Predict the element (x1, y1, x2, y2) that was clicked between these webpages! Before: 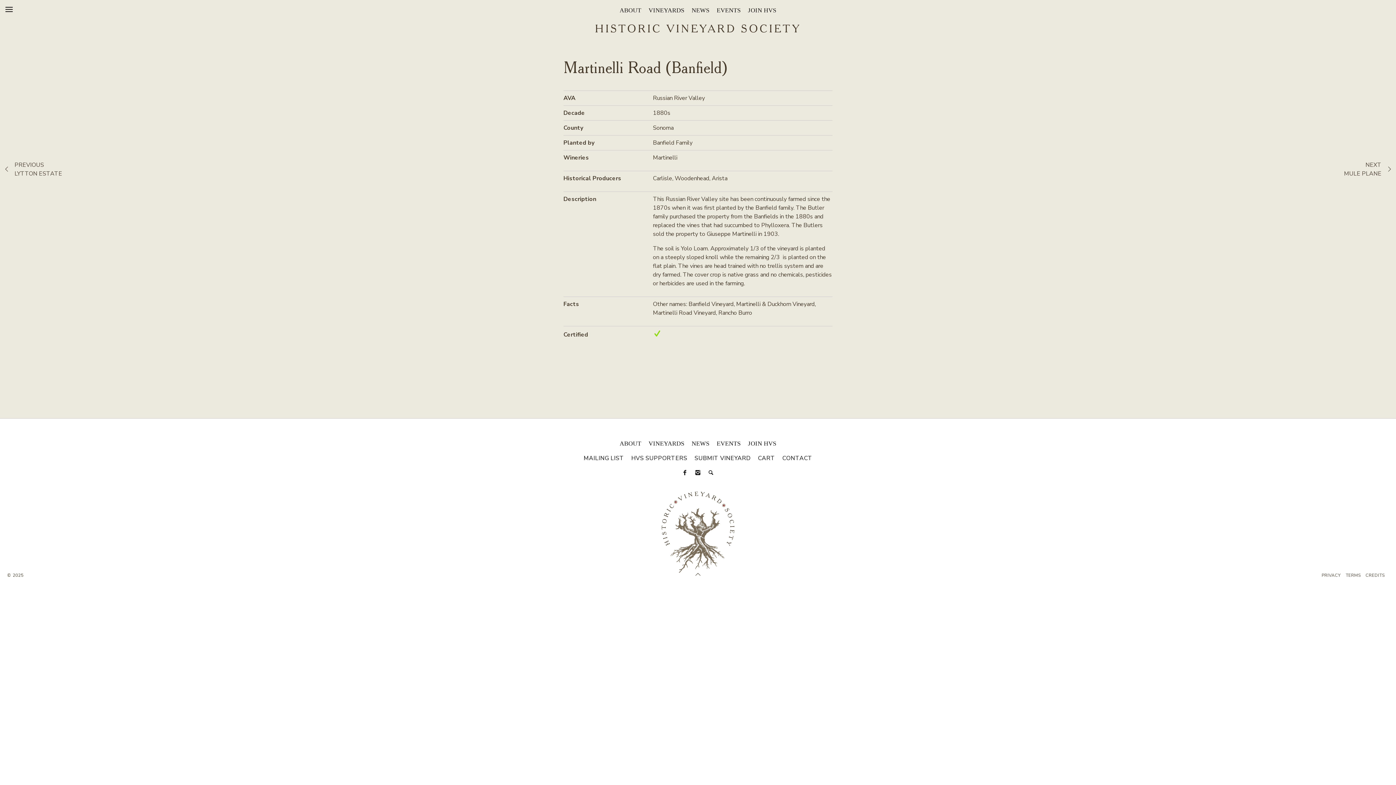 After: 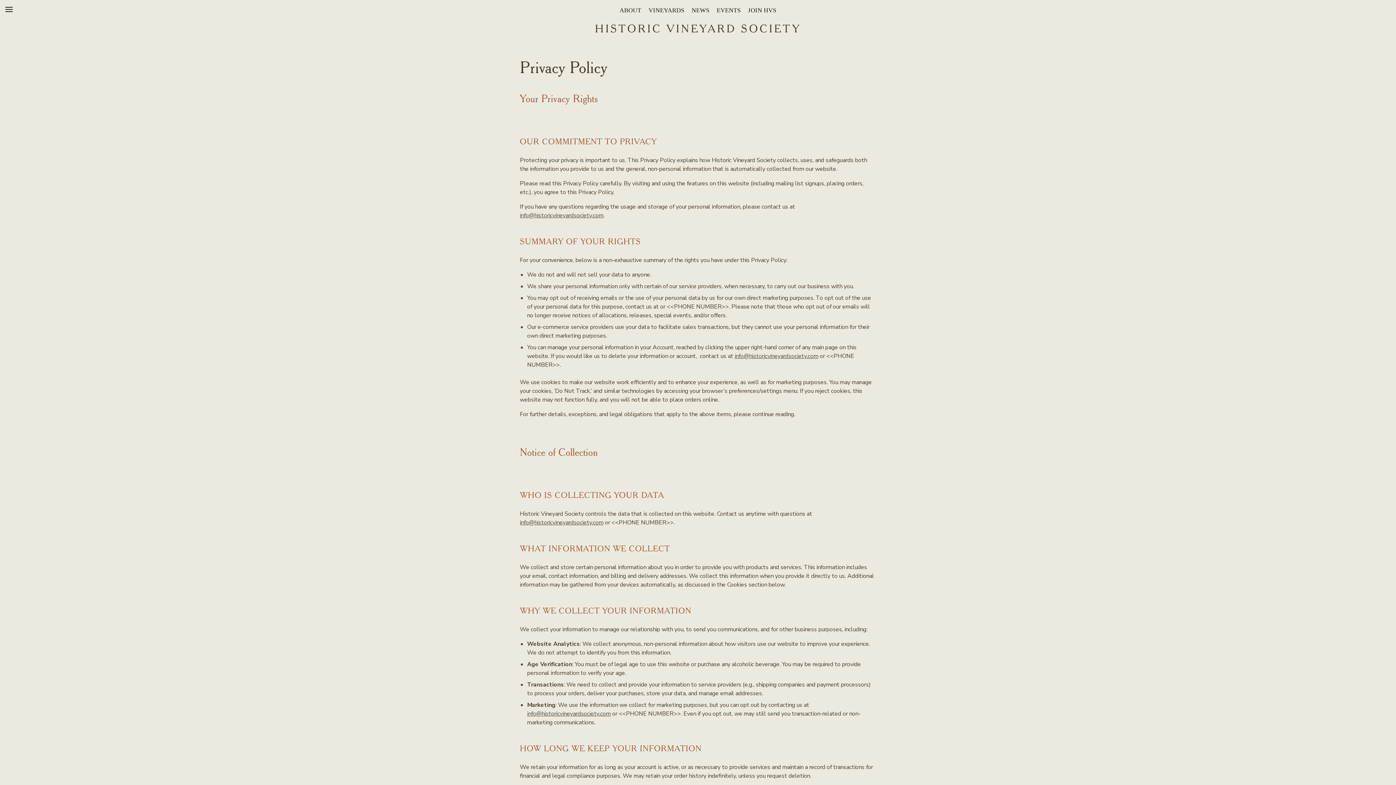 Action: bbox: (1322, 573, 1341, 577) label: PRIVACY